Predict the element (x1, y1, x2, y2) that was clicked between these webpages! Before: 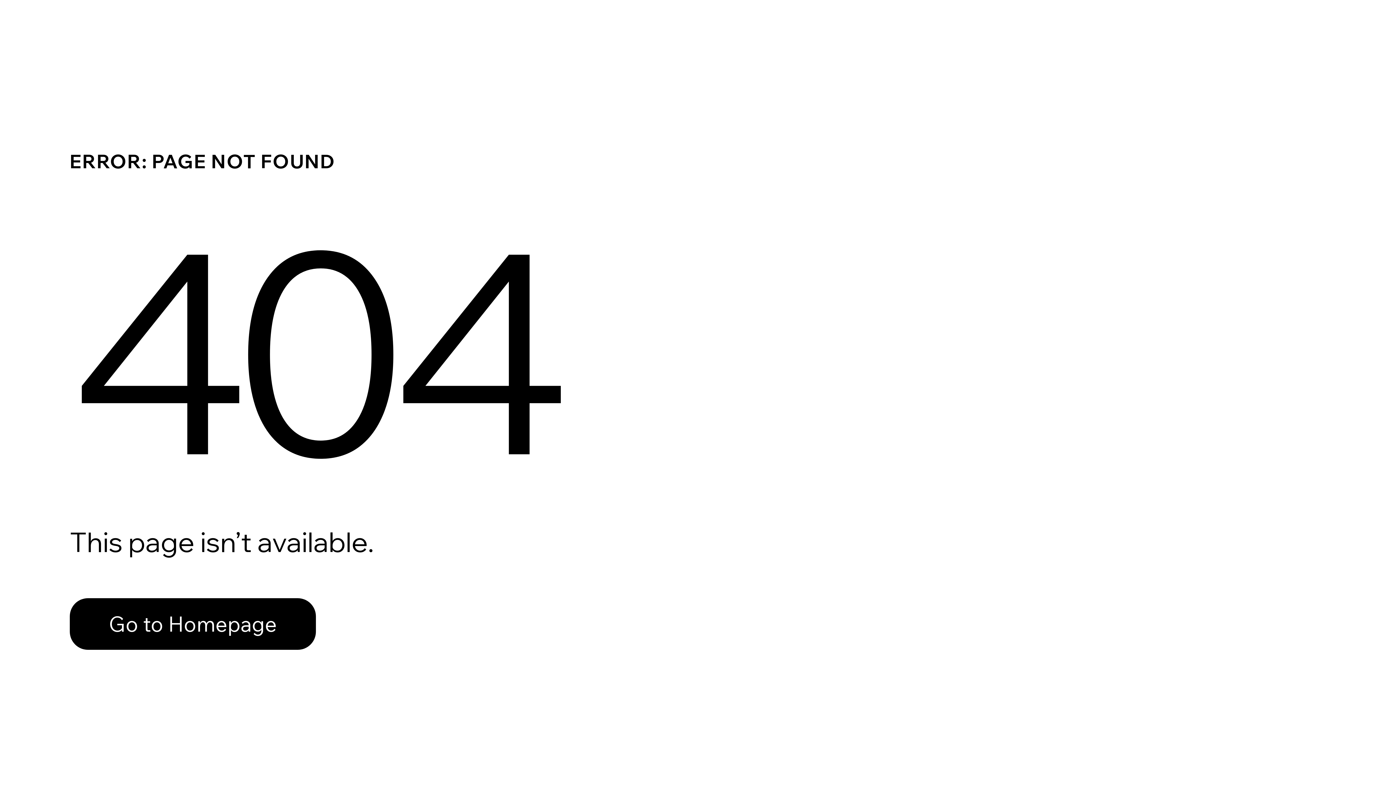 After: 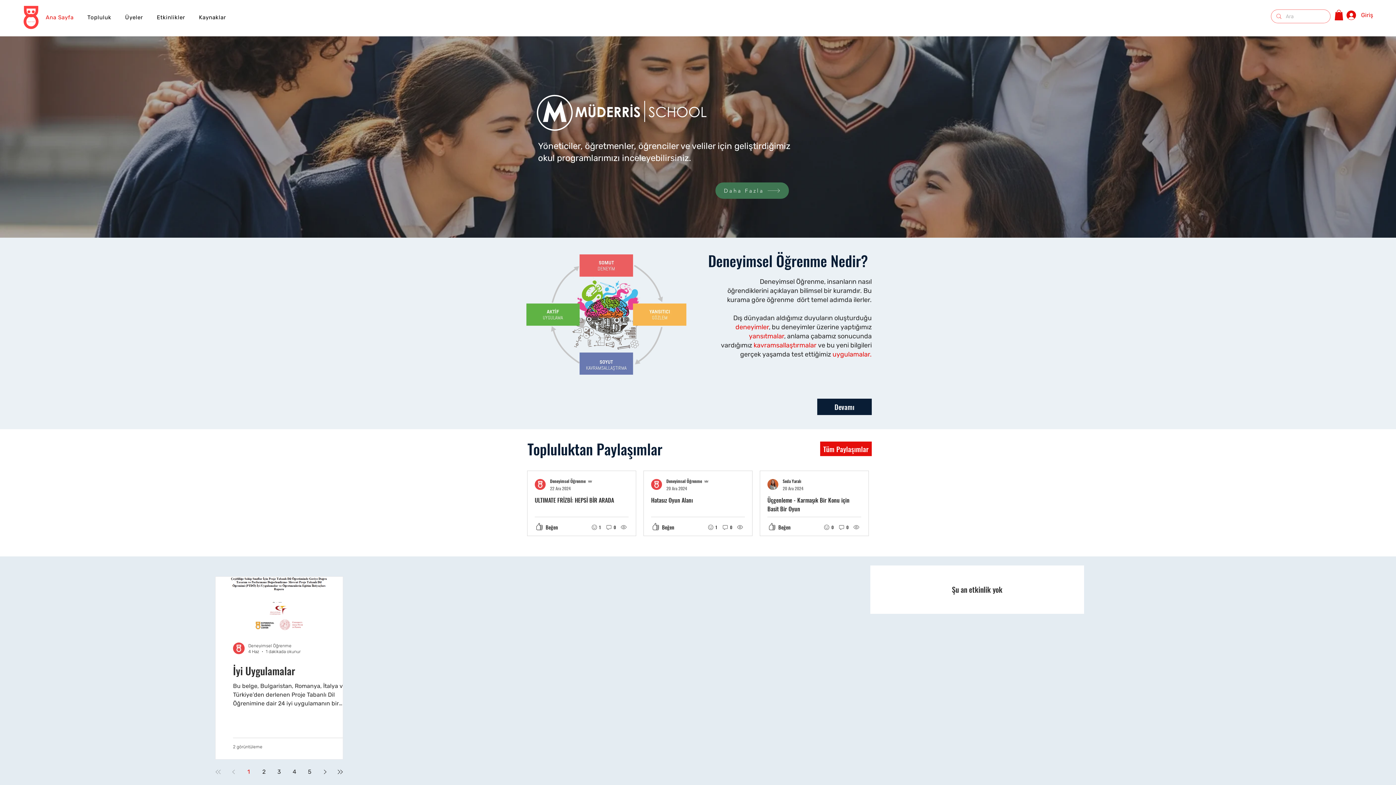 Action: label: Go to Homepage bbox: (69, 598, 316, 650)